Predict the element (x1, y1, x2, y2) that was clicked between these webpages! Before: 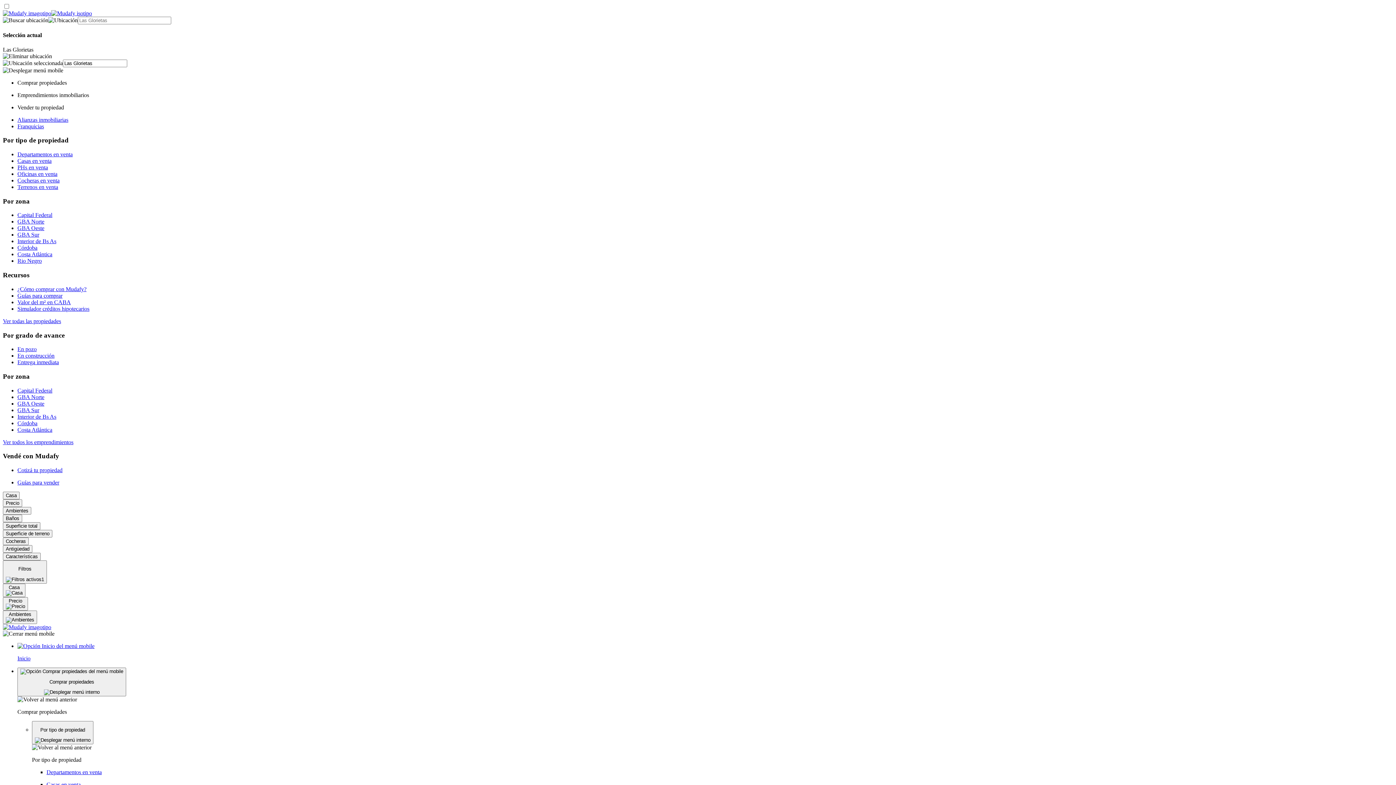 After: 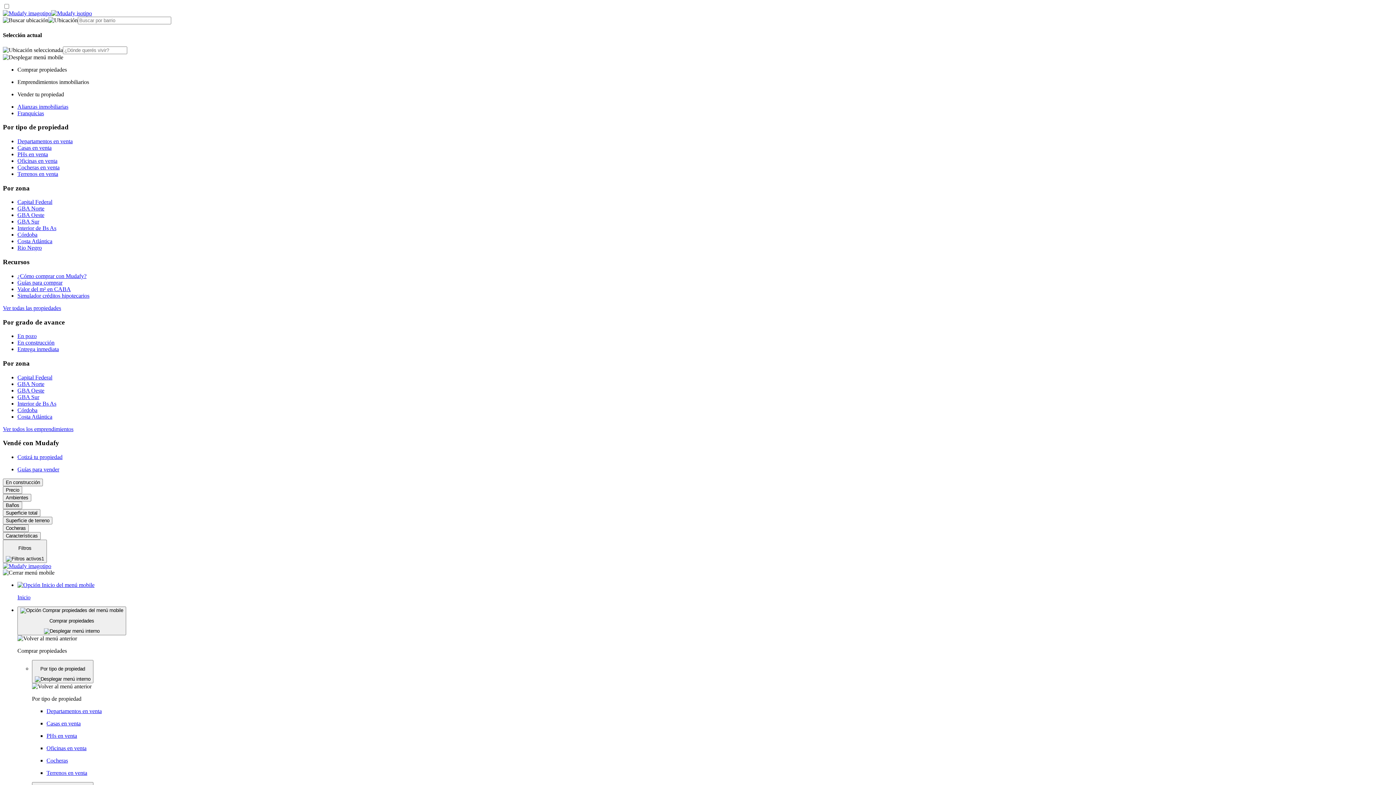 Action: bbox: (17, 352, 54, 359) label: En construcción